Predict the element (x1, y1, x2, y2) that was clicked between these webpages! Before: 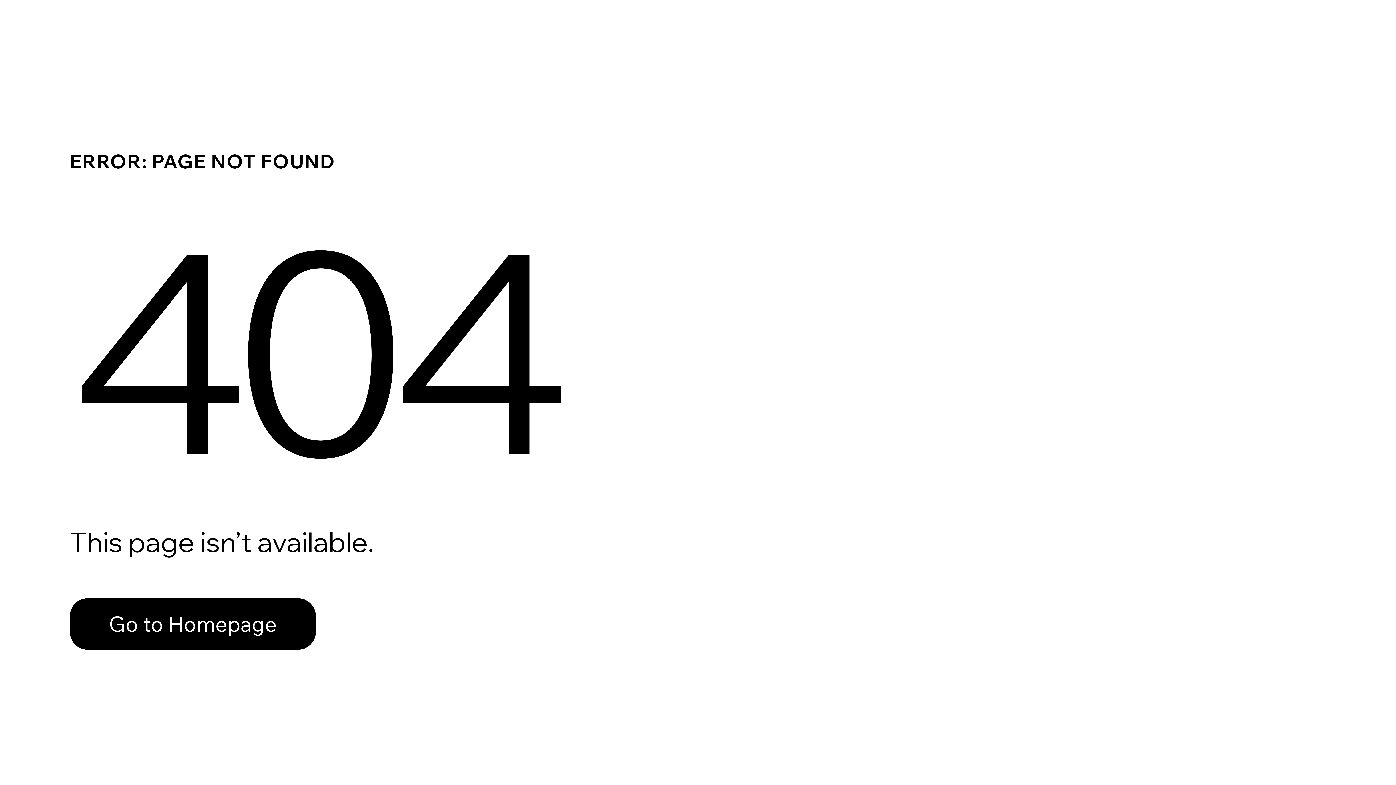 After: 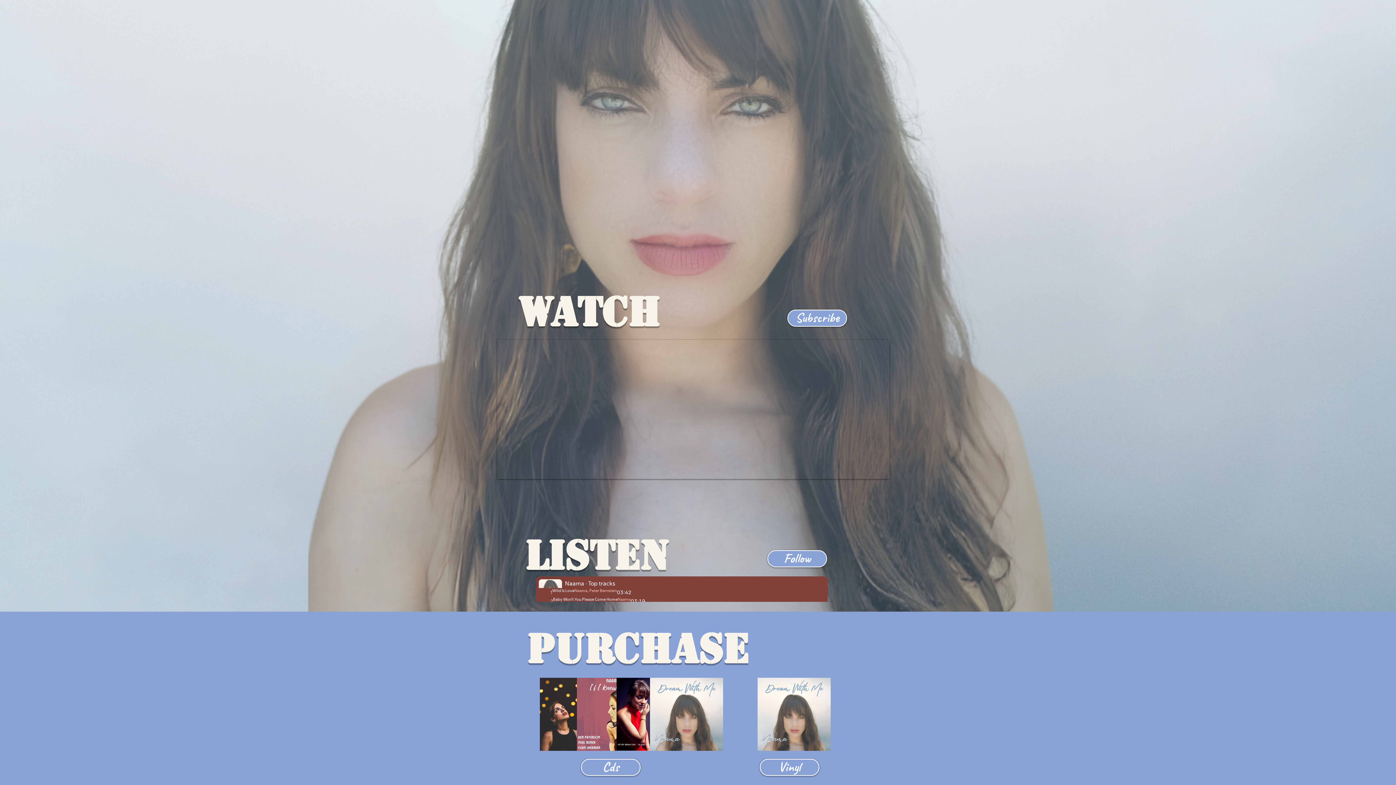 Action: label: Go to Homepage bbox: (69, 582, 768, 659)